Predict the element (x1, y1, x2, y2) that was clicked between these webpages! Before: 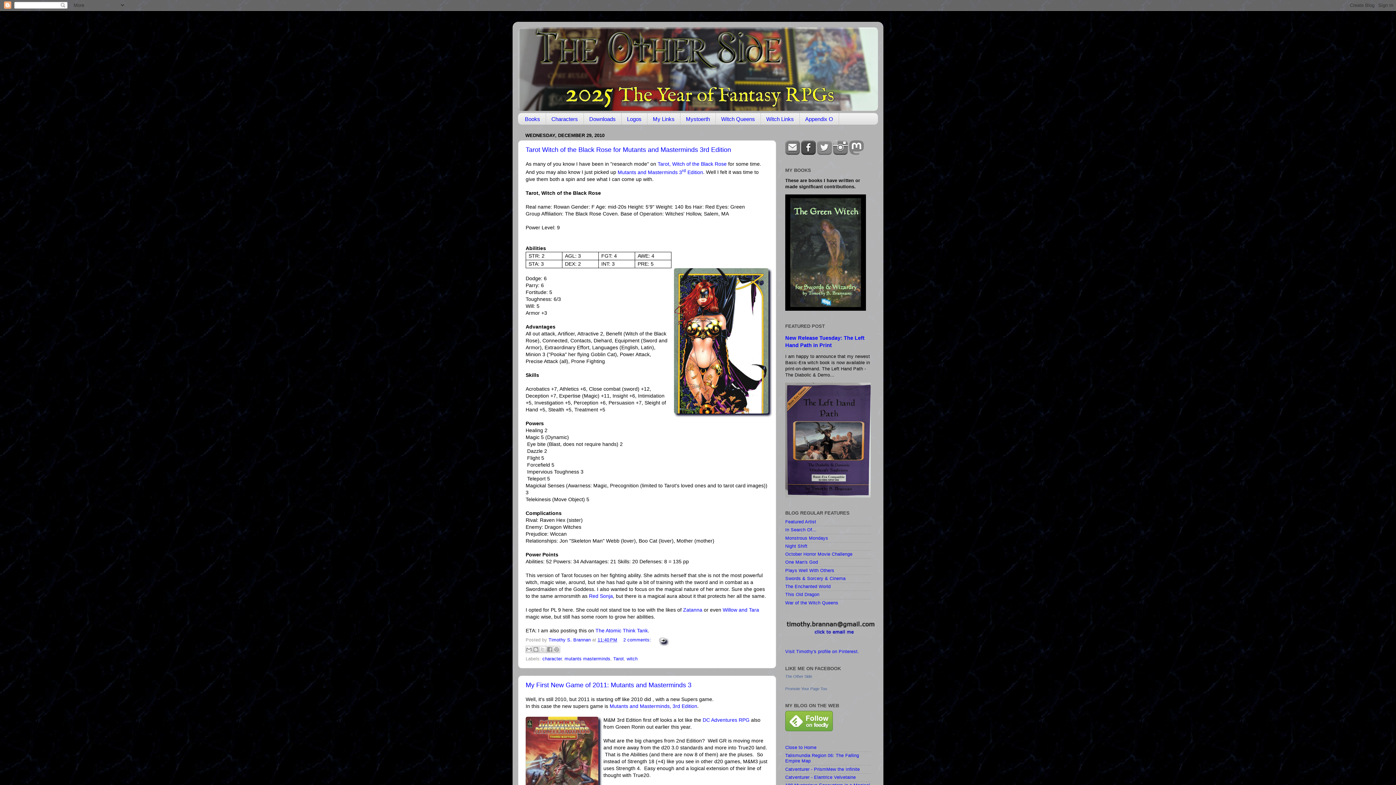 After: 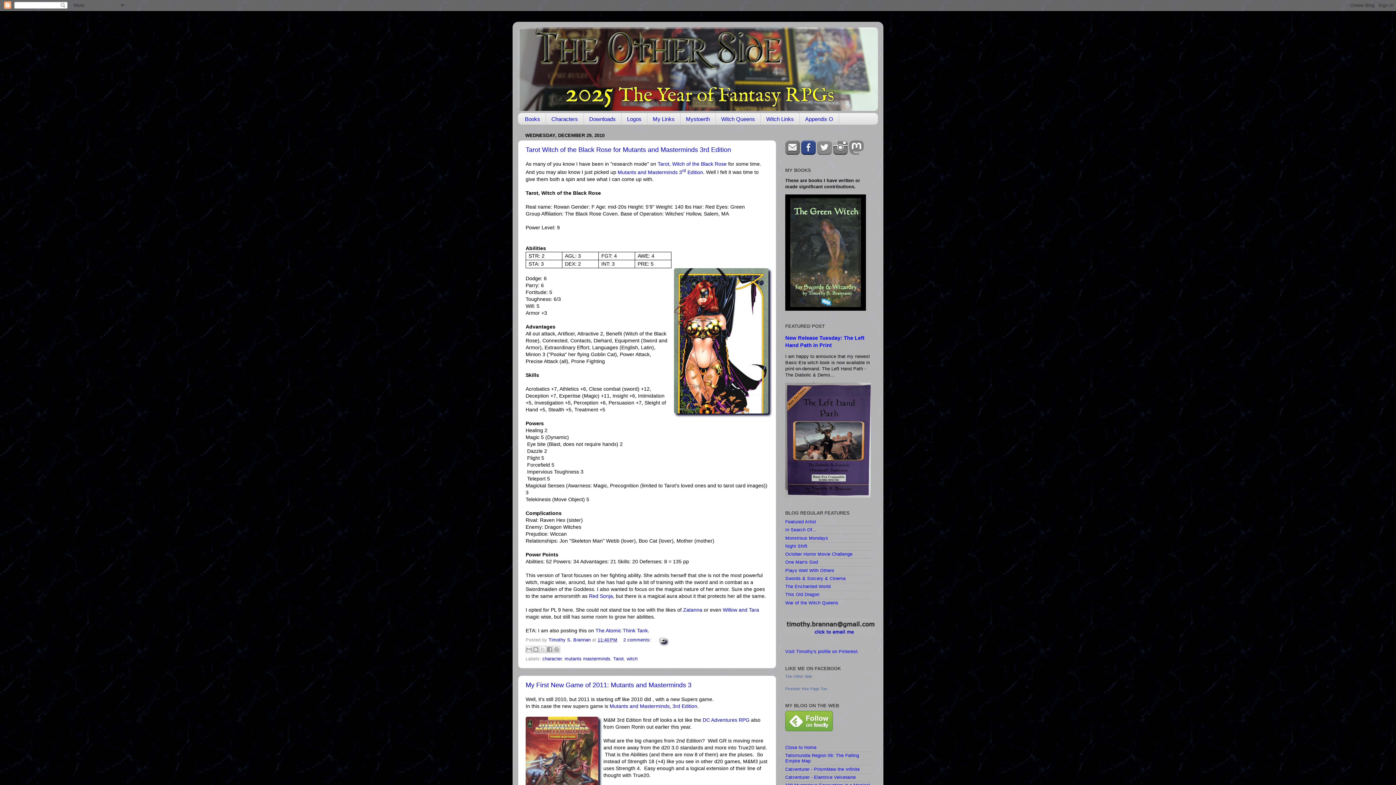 Action: bbox: (801, 151, 816, 156)